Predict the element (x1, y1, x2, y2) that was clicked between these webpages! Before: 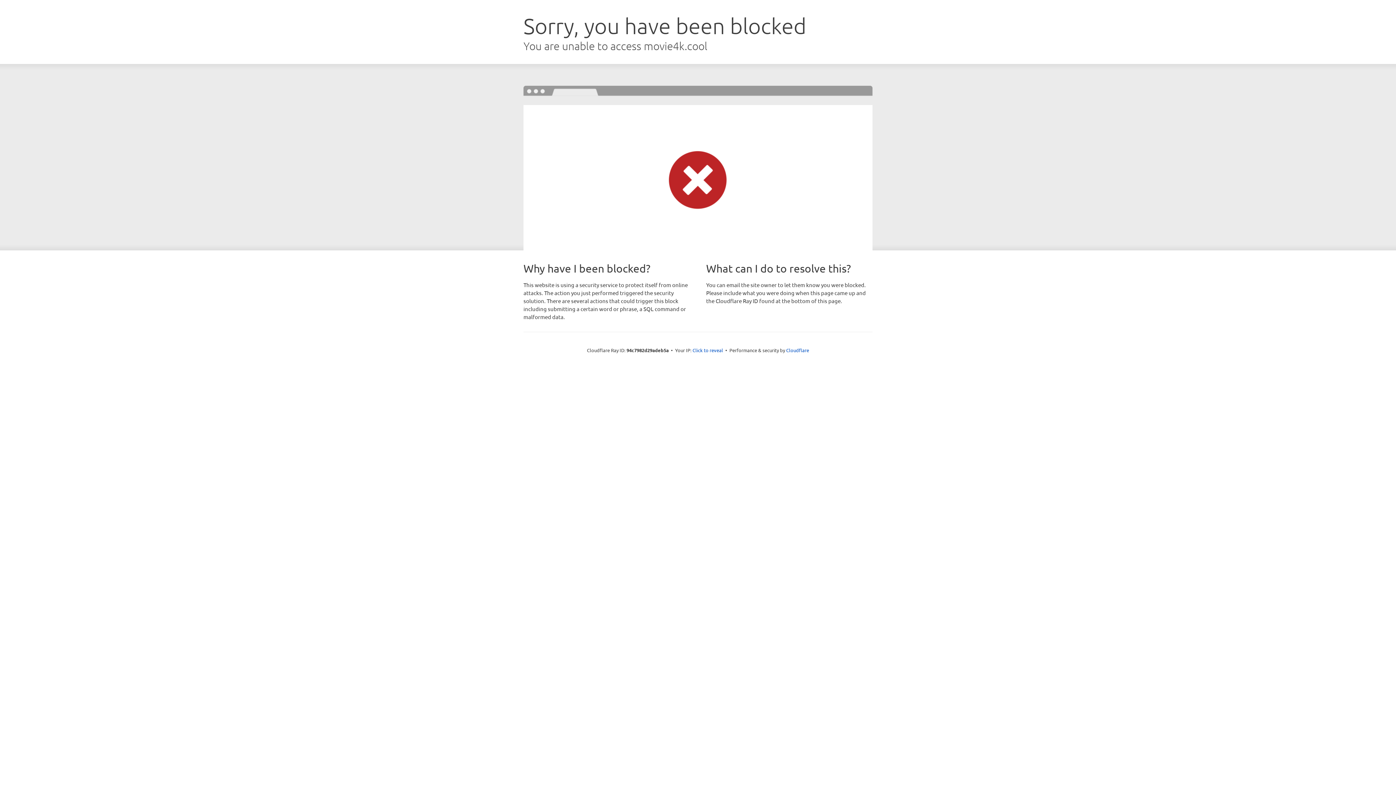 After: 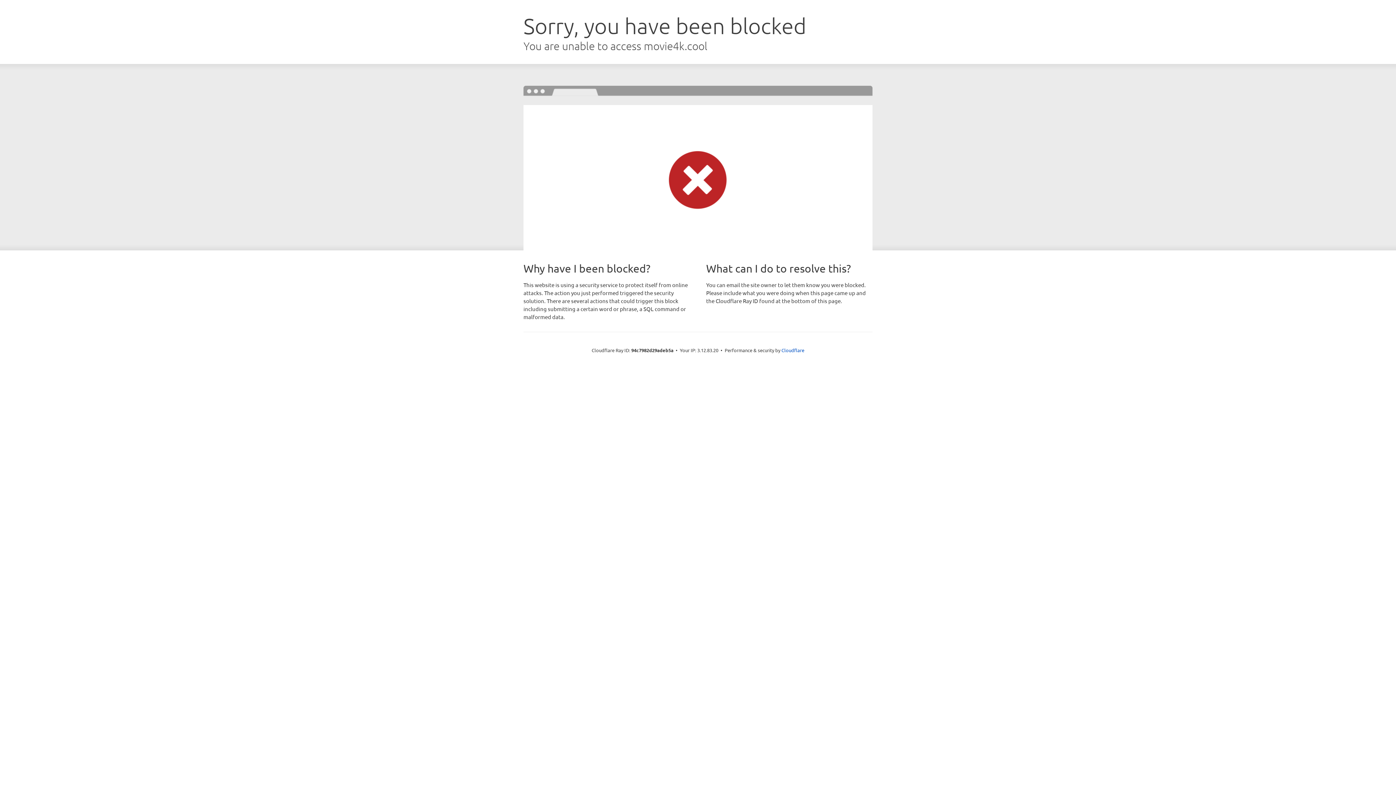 Action: label: Click to reveal bbox: (692, 346, 723, 353)